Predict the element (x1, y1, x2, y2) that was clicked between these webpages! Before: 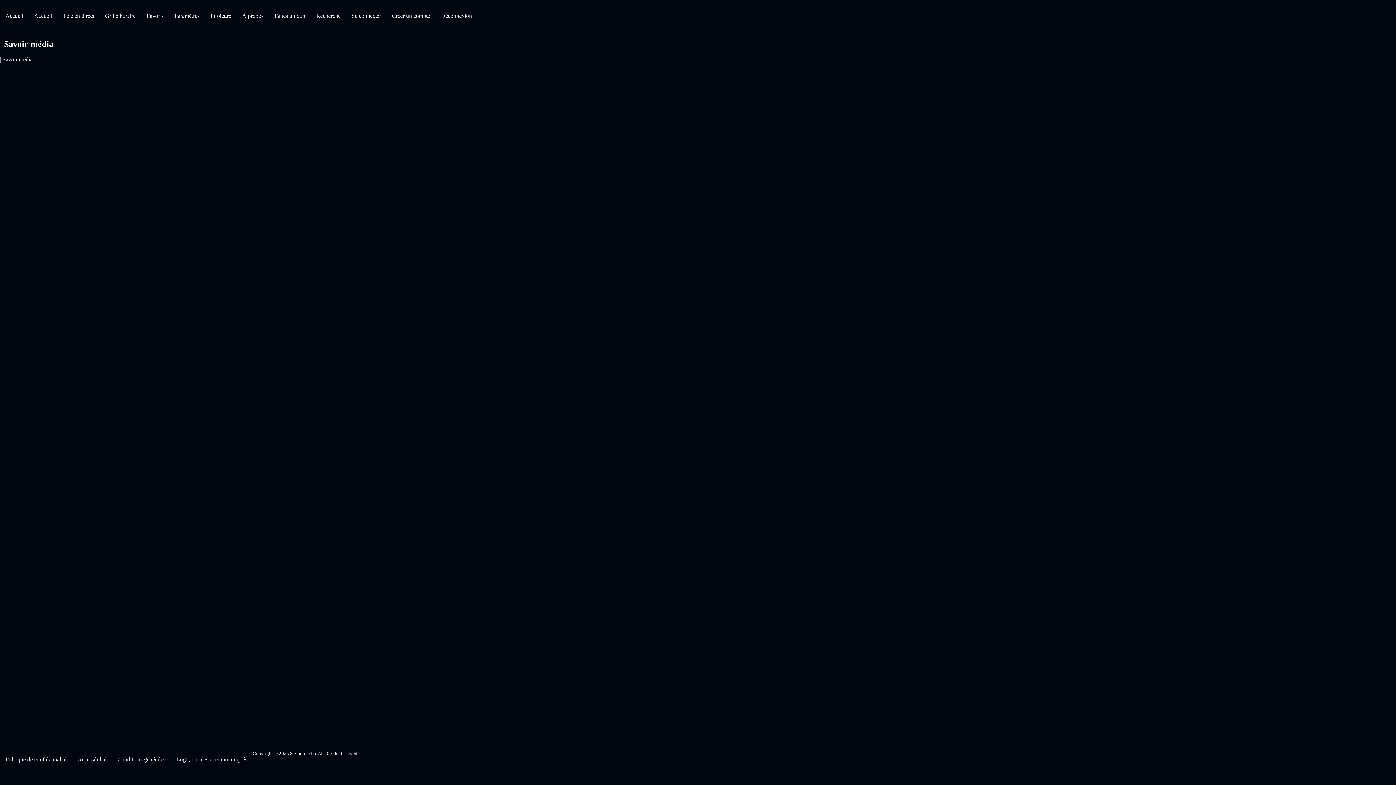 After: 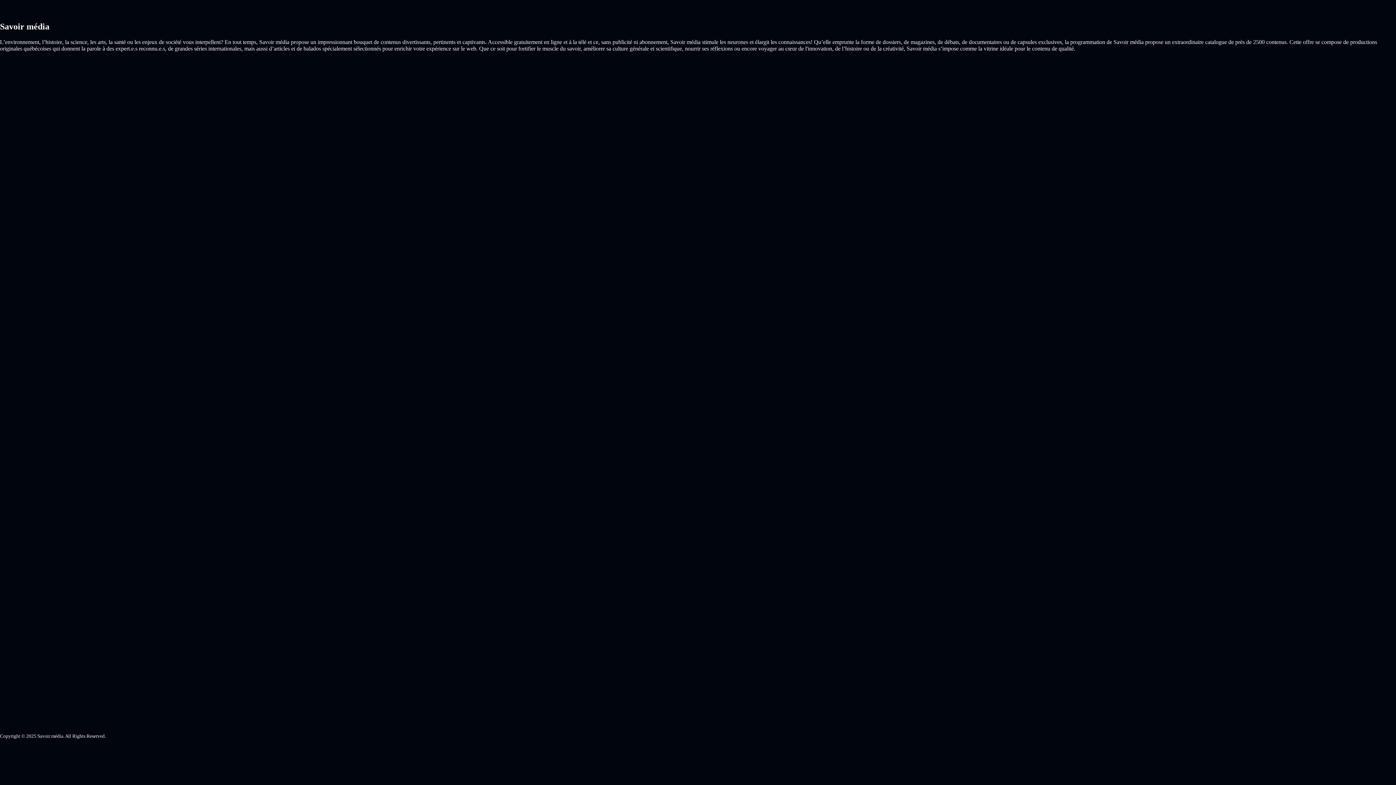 Action: label: Politique de confidentialité bbox: (0, 751, 72, 768)